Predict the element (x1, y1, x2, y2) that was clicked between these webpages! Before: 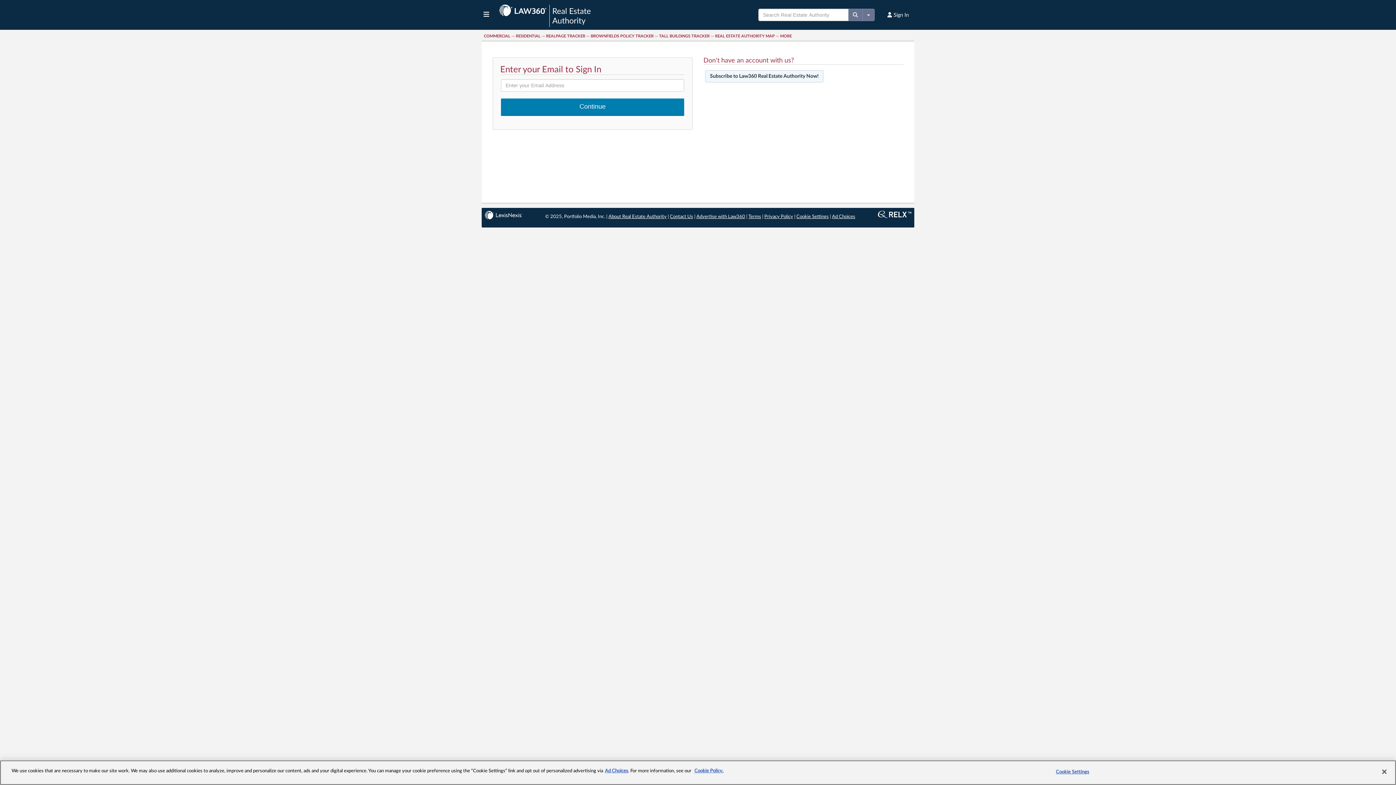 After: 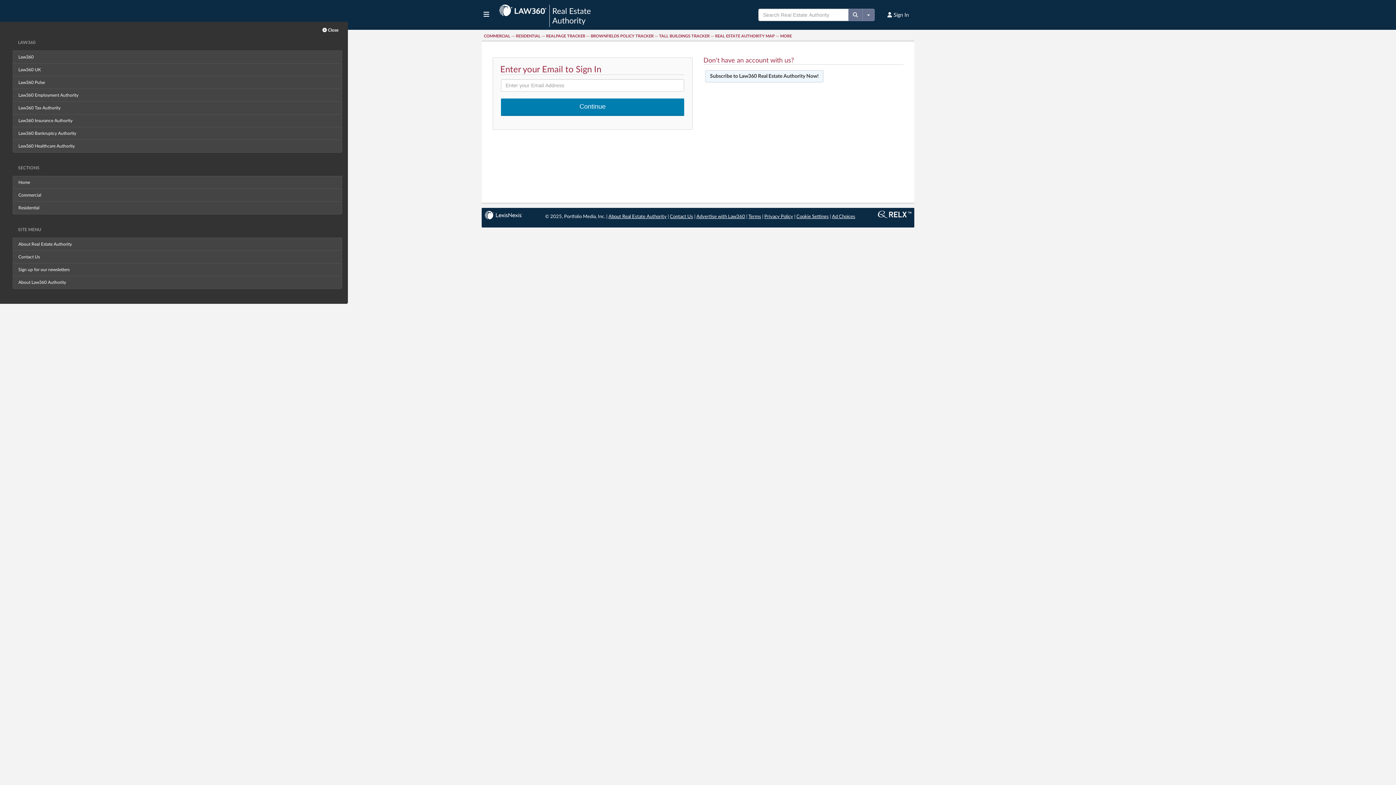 Action: bbox: (483, 10, 498, 18)